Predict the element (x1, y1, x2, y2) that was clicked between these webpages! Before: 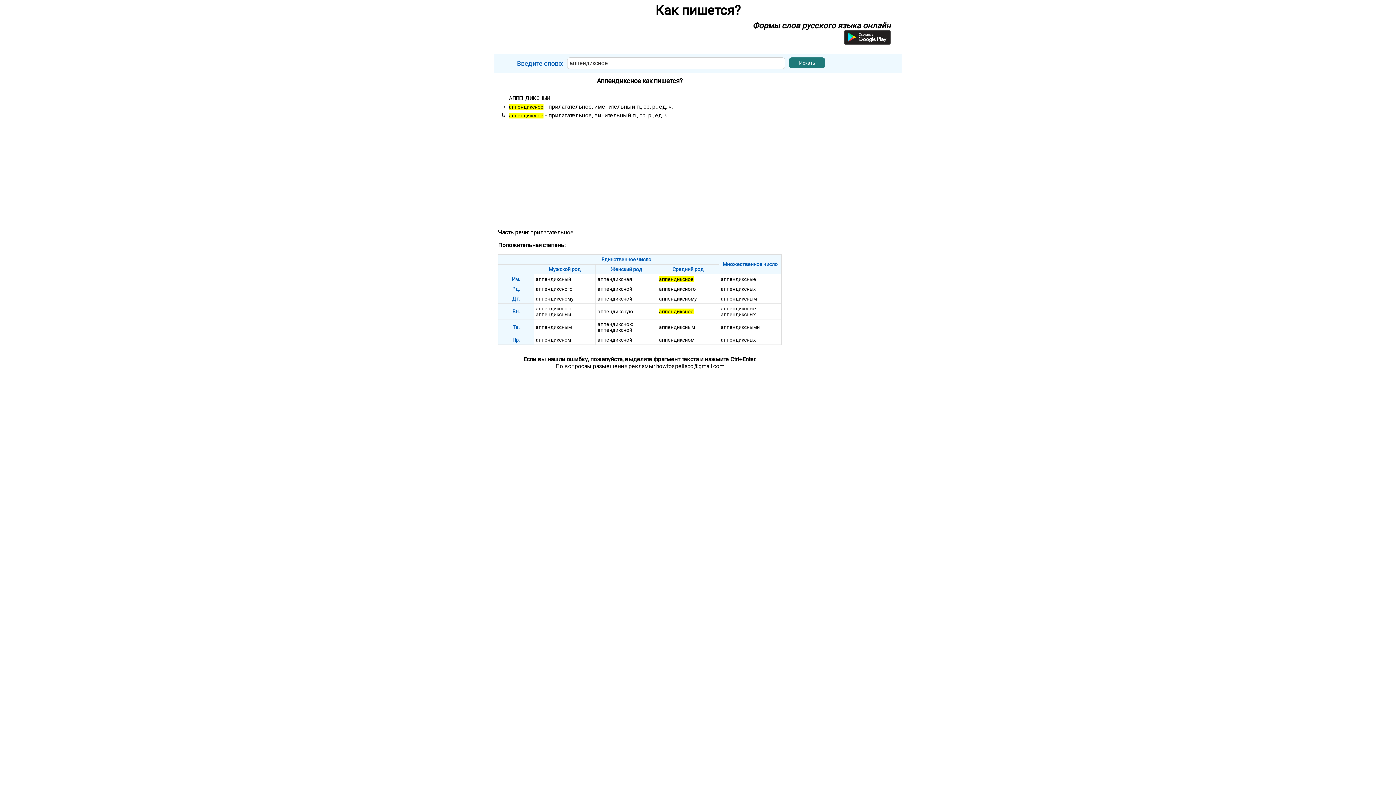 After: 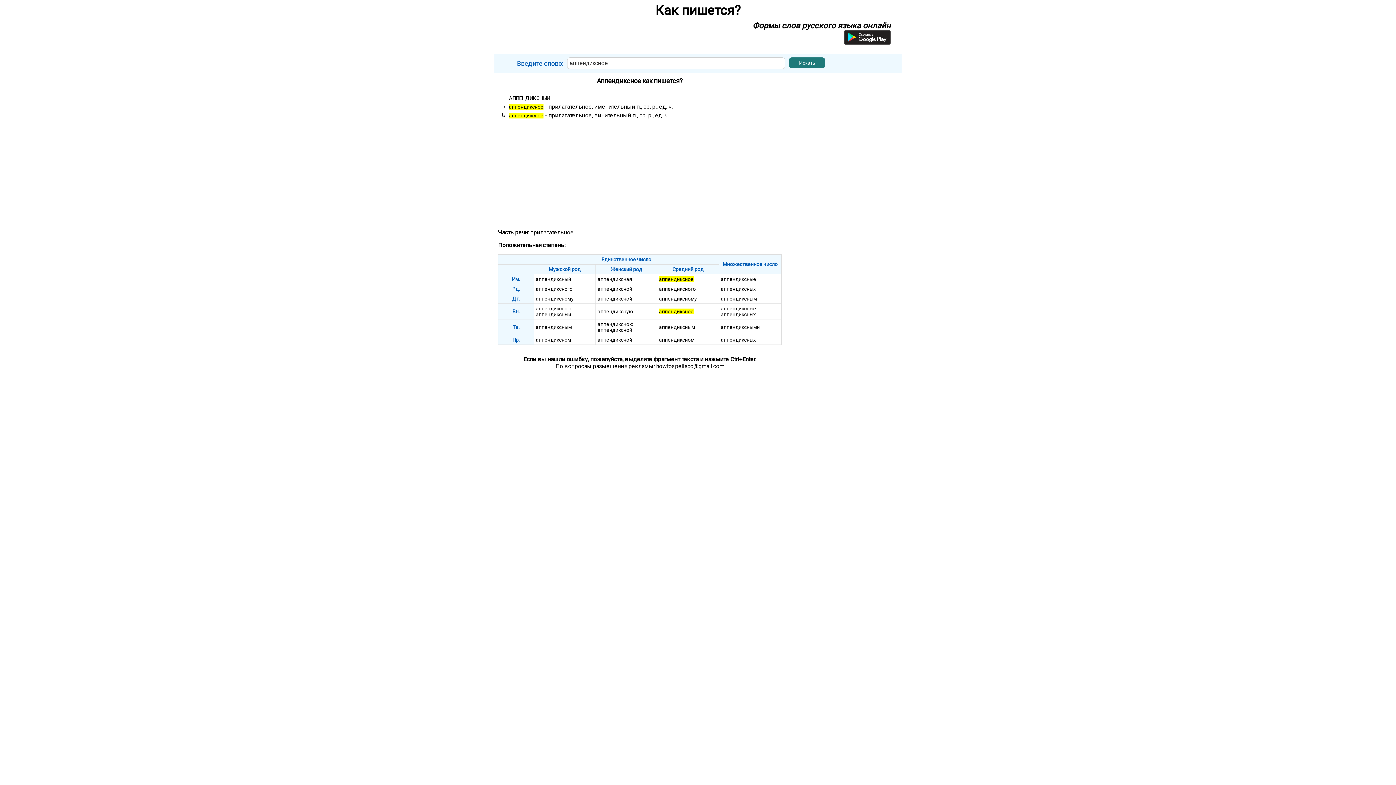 Action: bbox: (509, 104, 543, 109) label: аппендиксное